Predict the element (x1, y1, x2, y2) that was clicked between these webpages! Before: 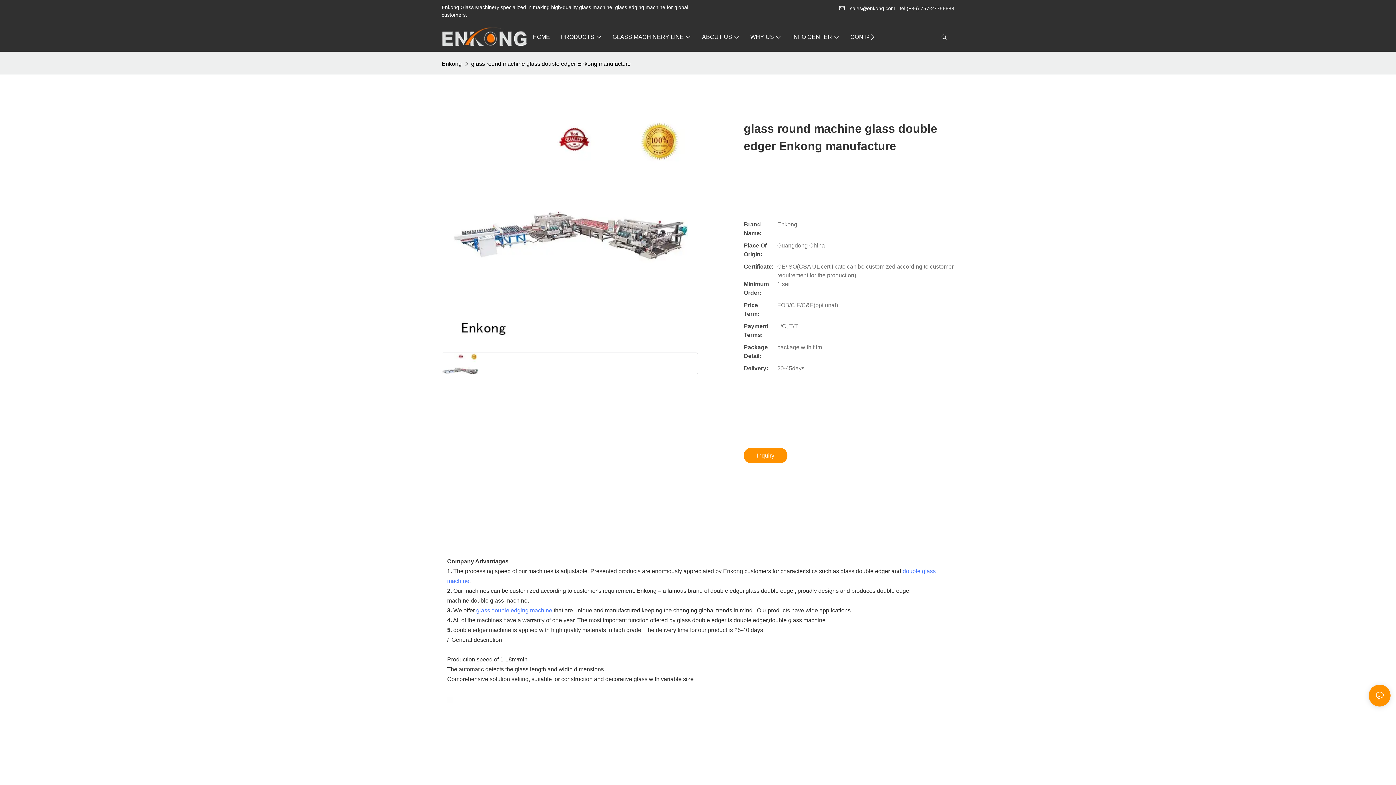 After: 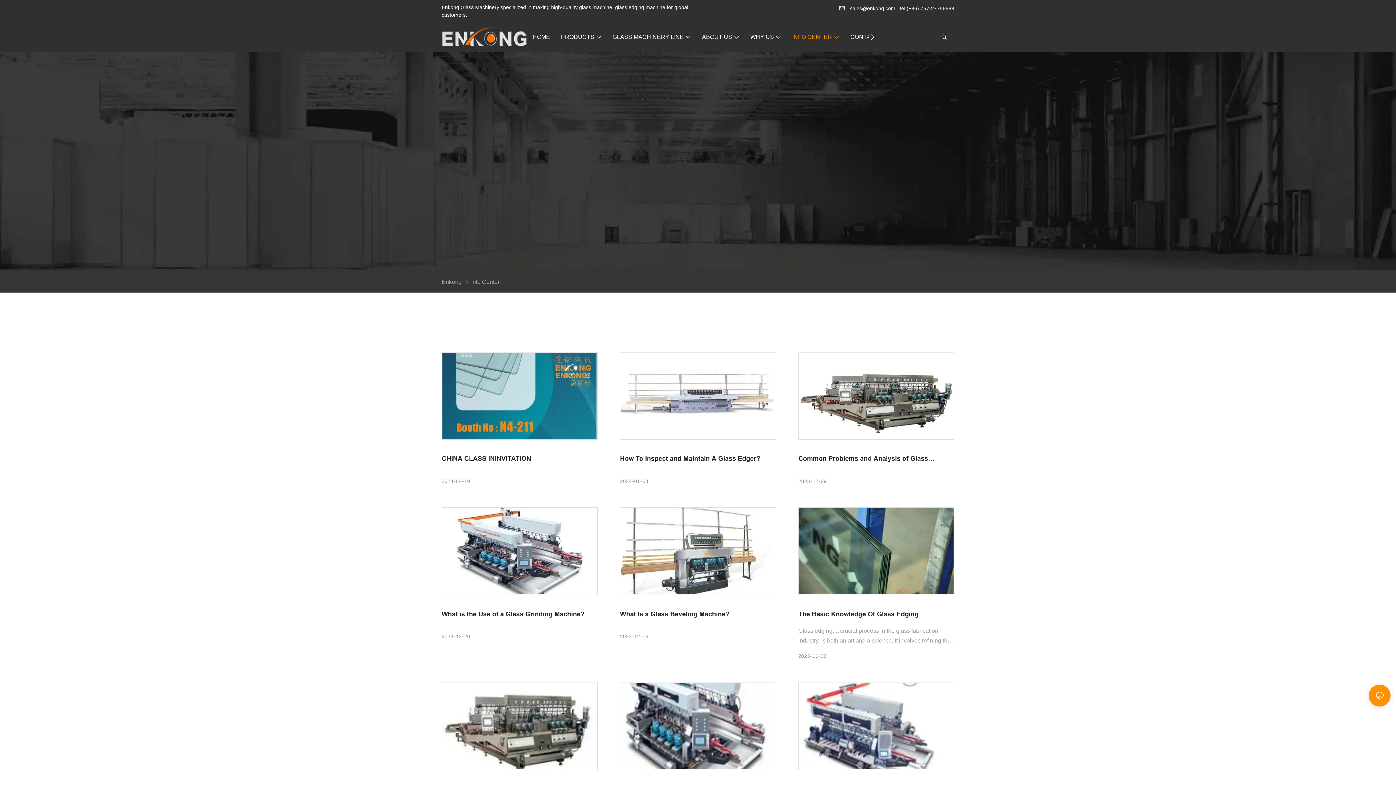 Action: bbox: (792, 32, 839, 41) label: INFO CENTER